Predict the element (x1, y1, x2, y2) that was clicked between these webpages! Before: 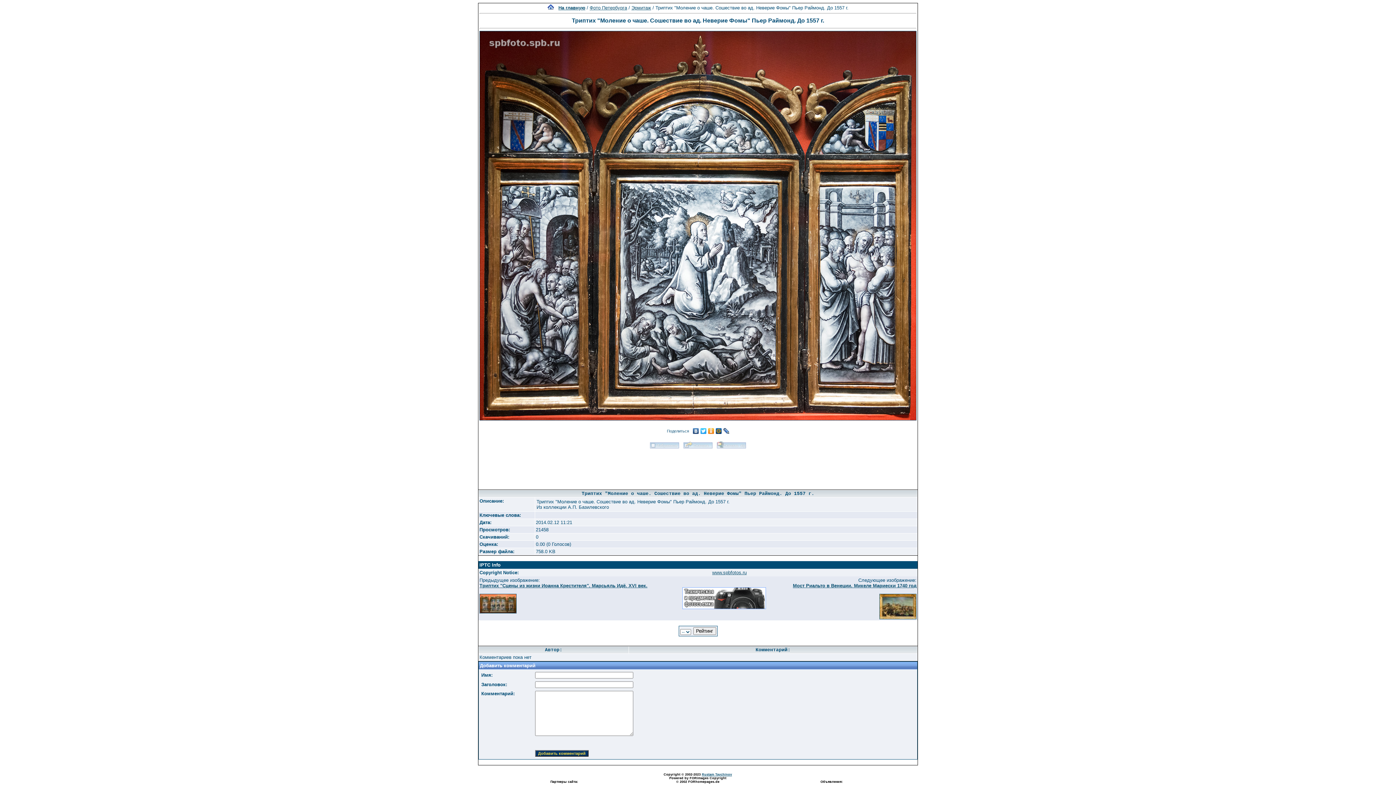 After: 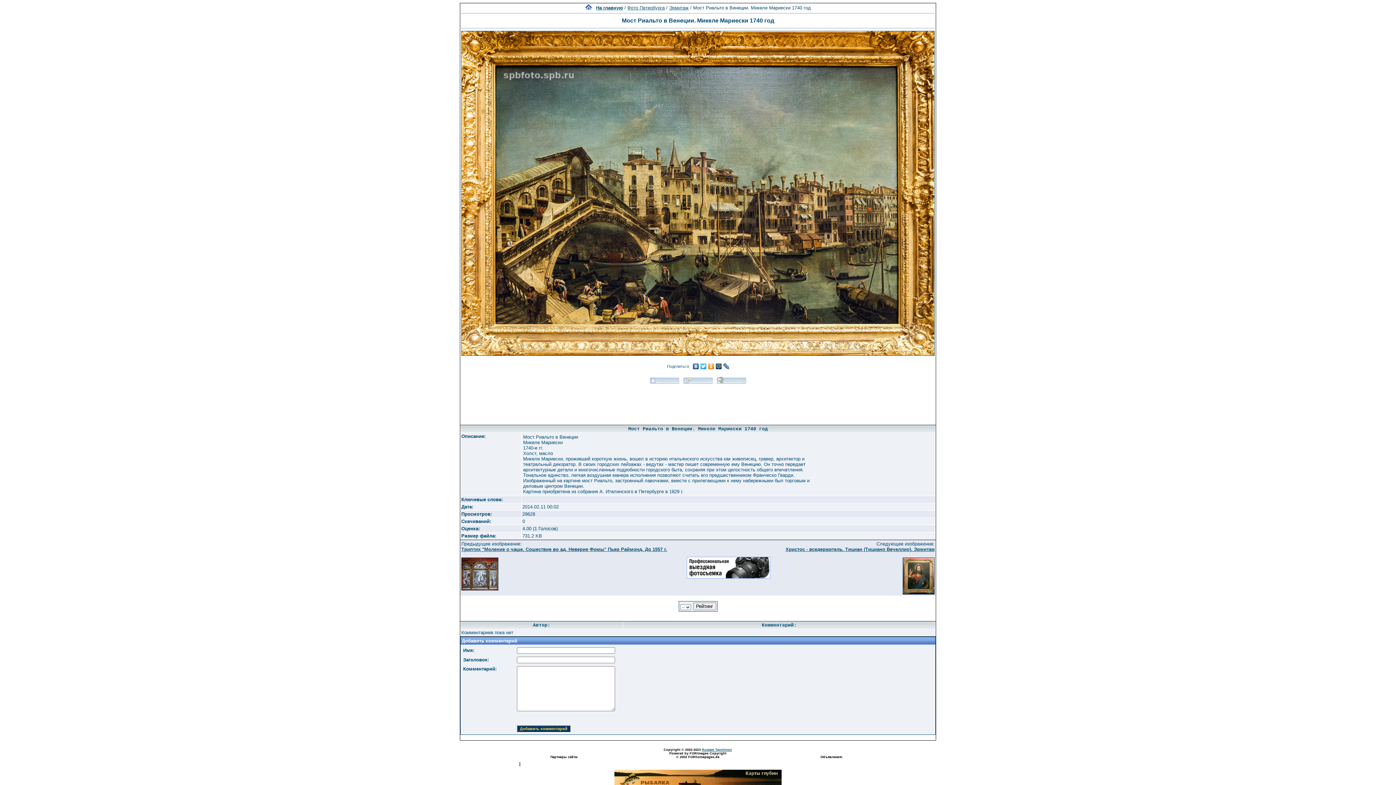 Action: label: 
 bbox: (479, 416, 916, 421)